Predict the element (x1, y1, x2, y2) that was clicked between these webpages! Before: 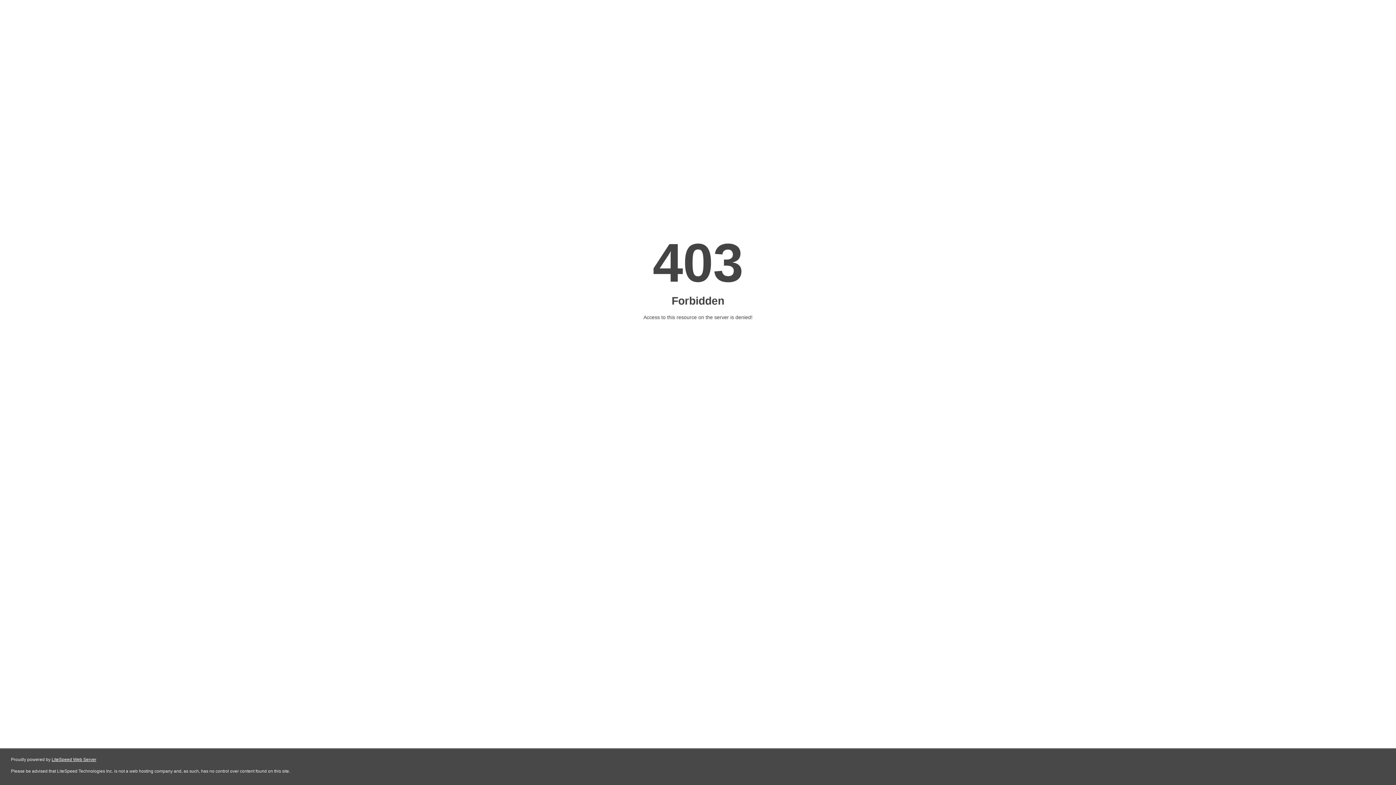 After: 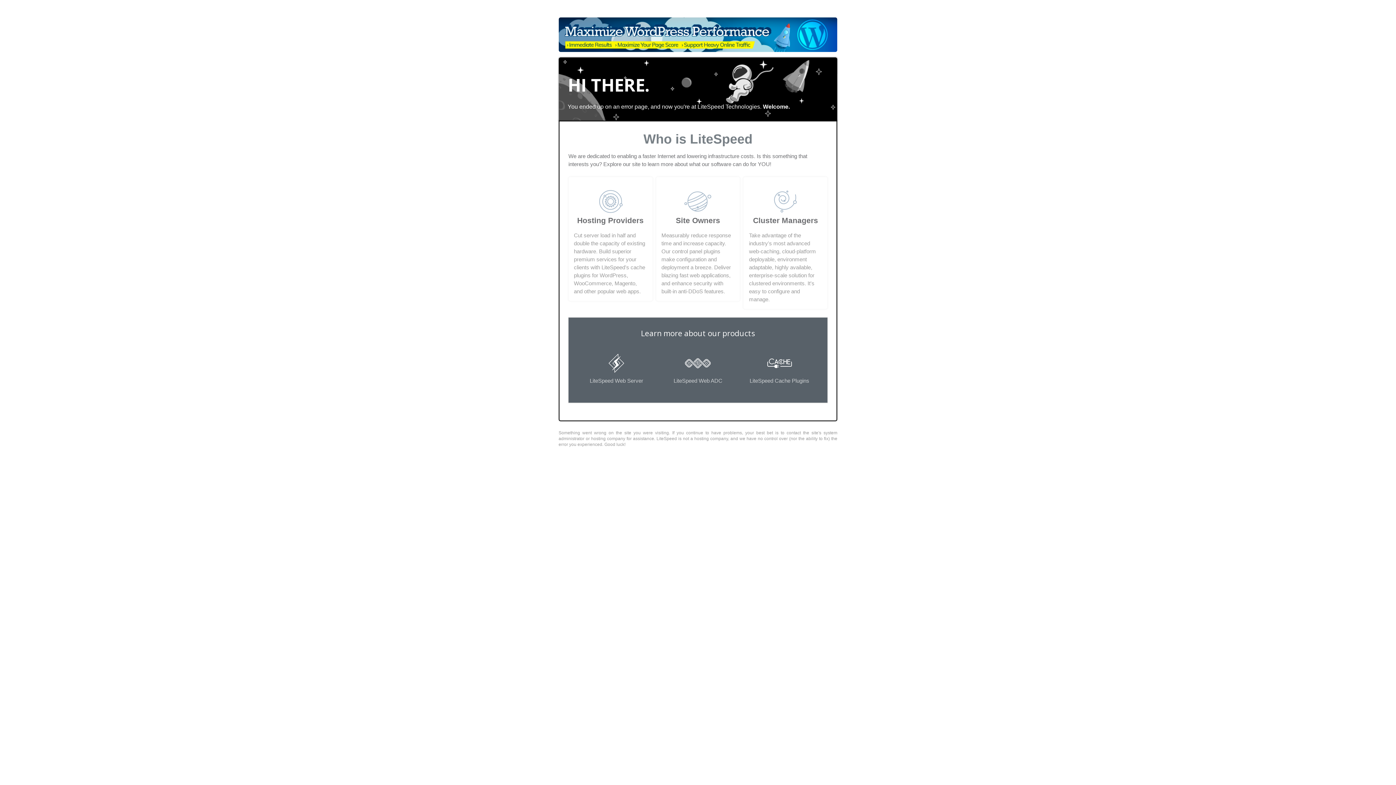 Action: label: LiteSpeed Web Server bbox: (51, 757, 96, 762)